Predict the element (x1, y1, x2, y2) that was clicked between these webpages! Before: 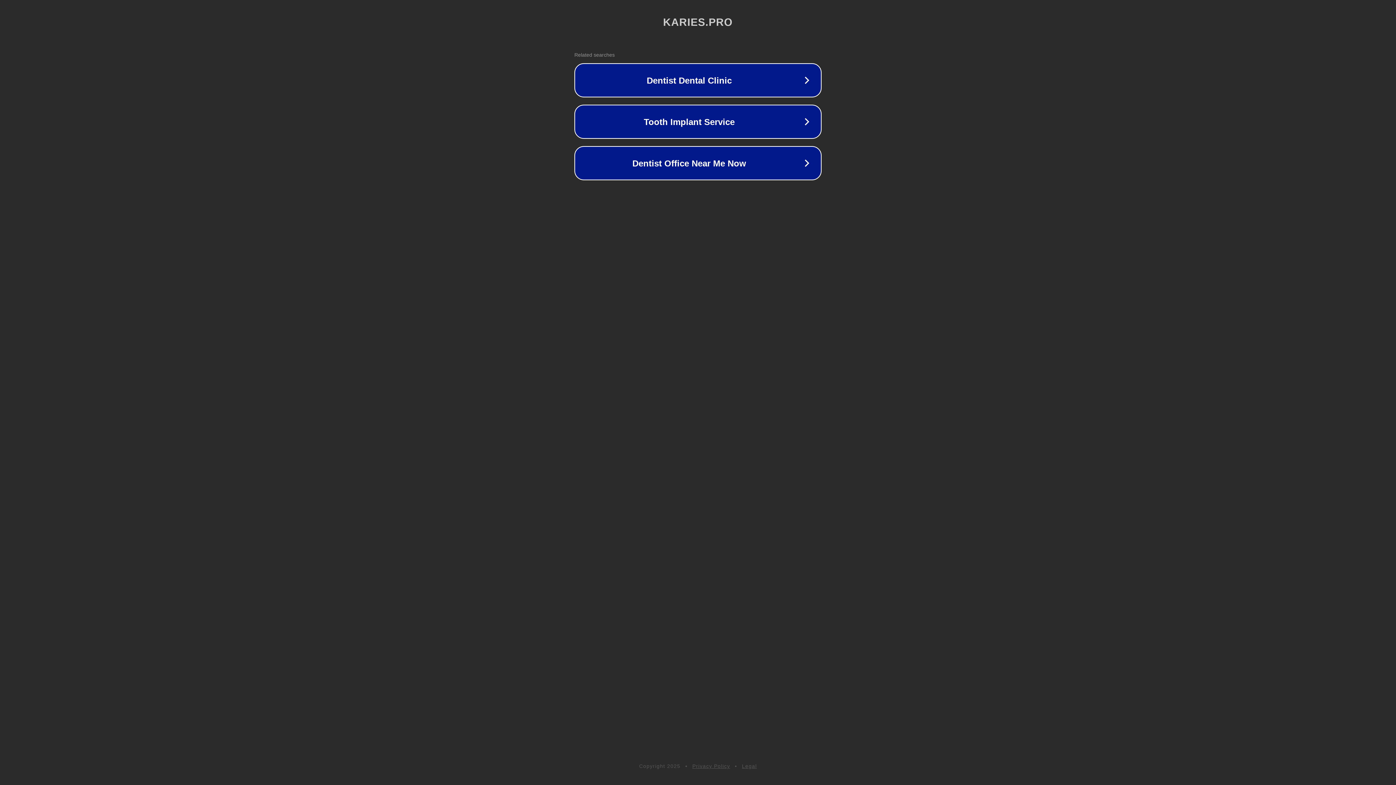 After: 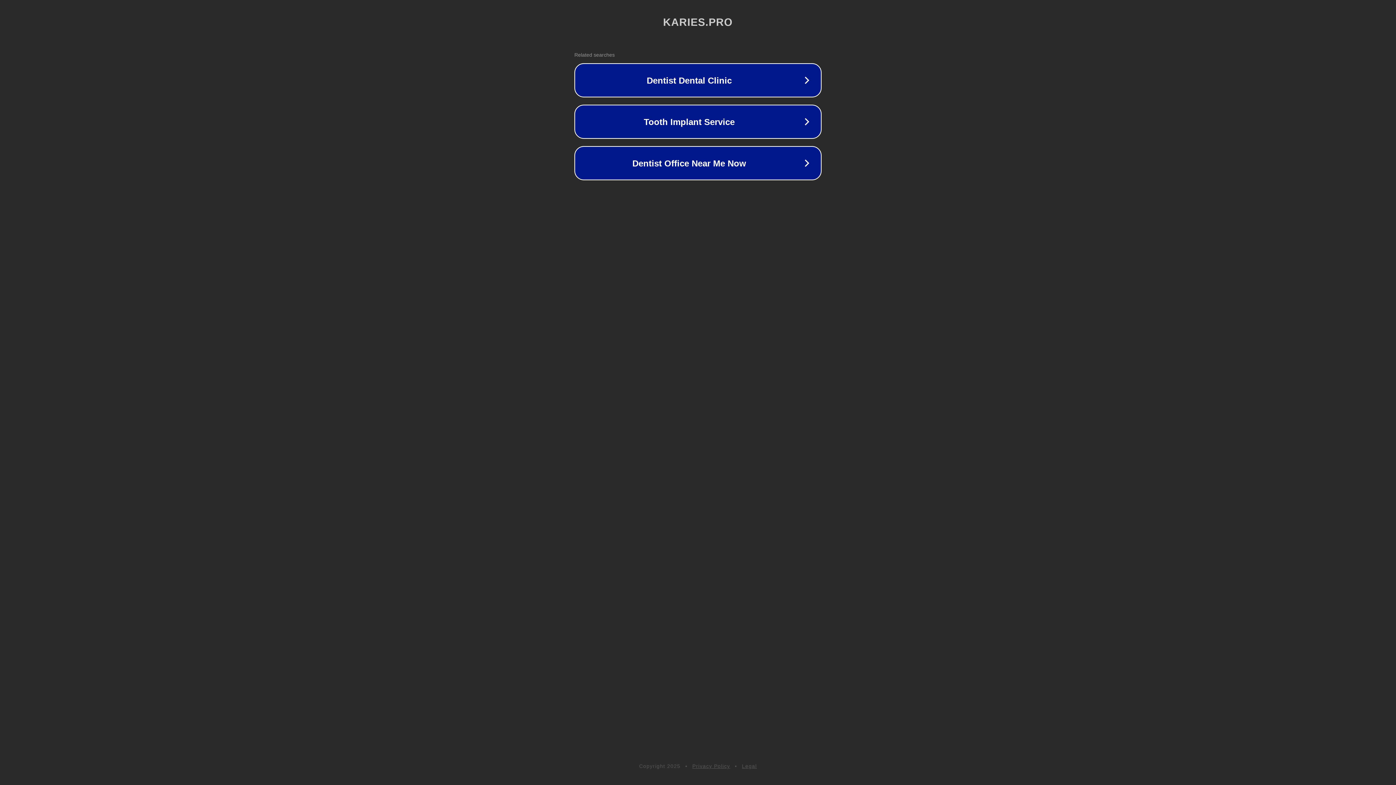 Action: label: Privacy Policy bbox: (692, 763, 730, 769)